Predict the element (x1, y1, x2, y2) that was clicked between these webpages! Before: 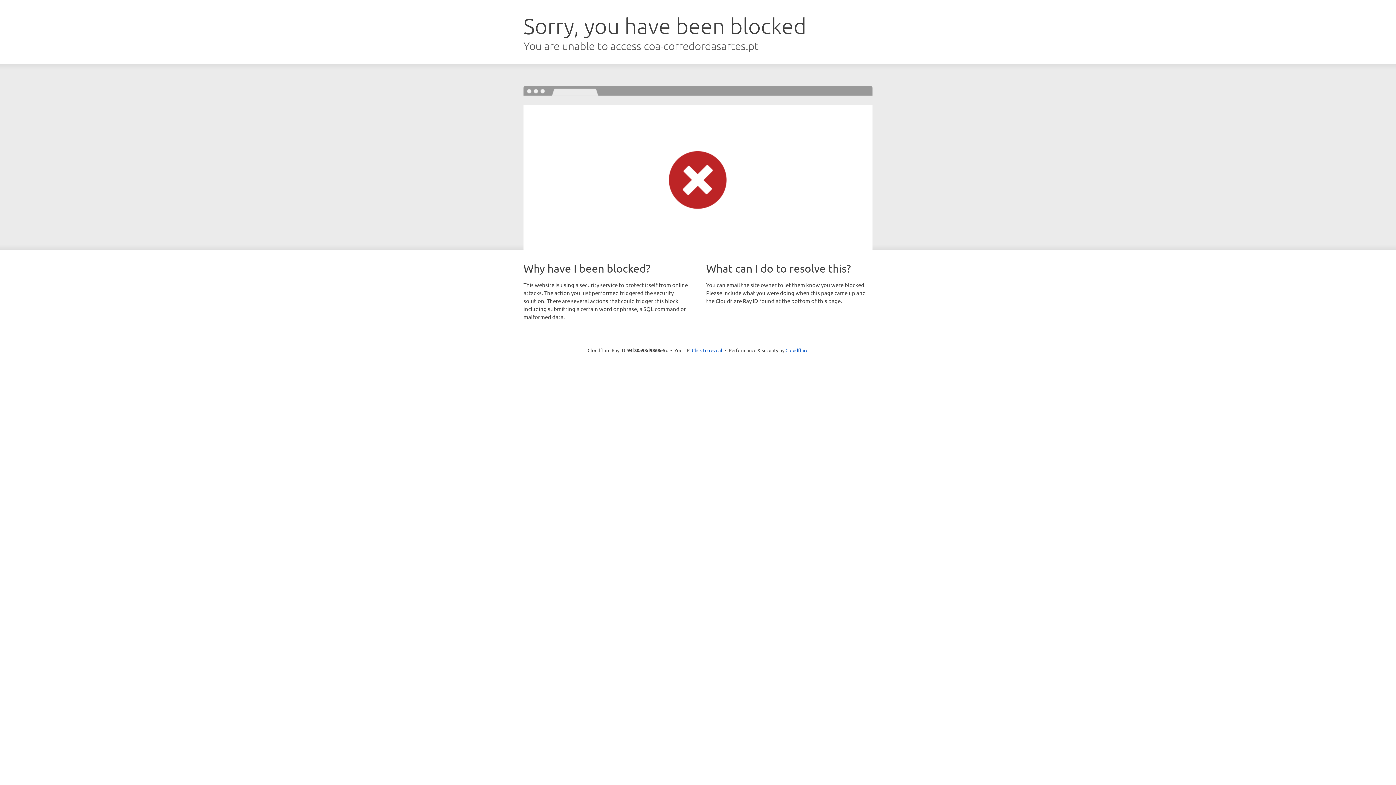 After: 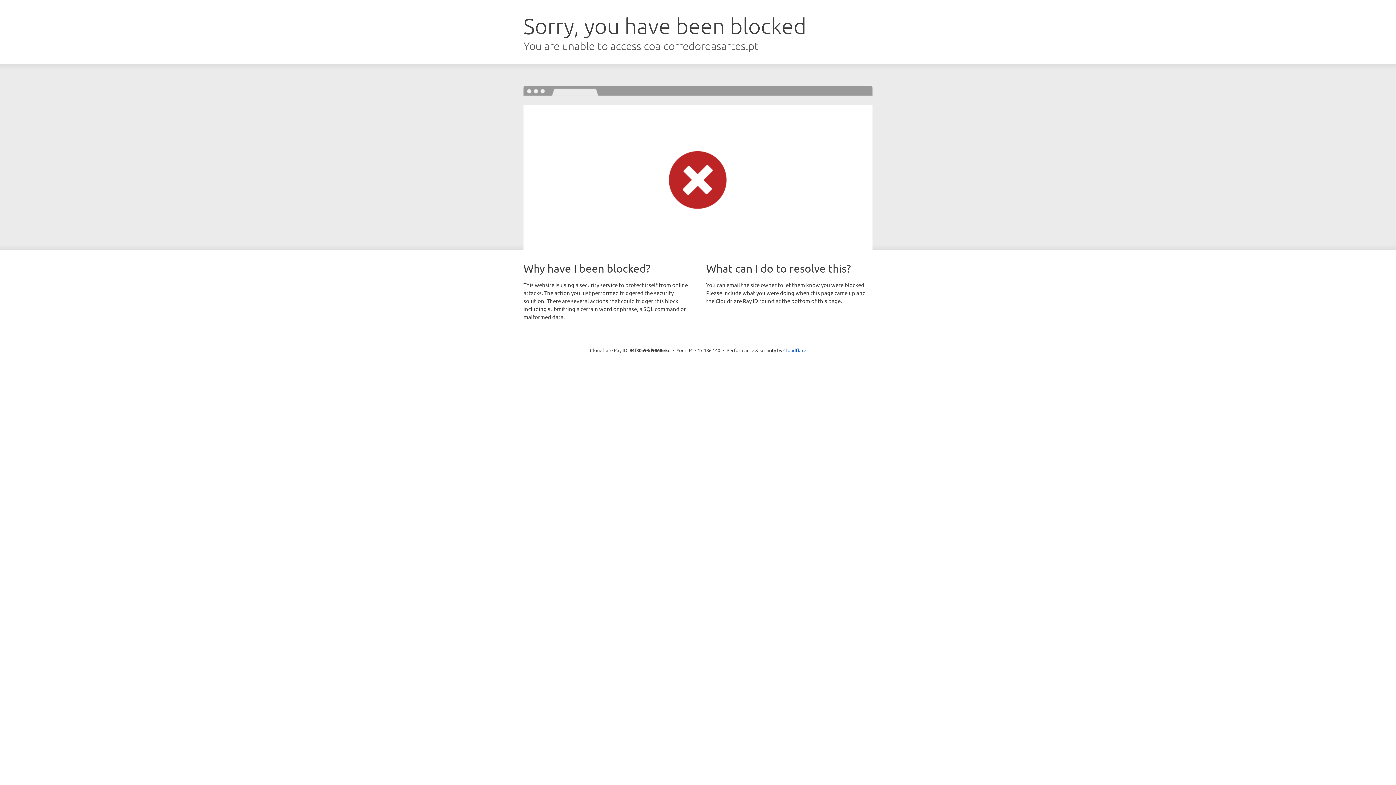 Action: label: Click to reveal bbox: (692, 346, 722, 353)